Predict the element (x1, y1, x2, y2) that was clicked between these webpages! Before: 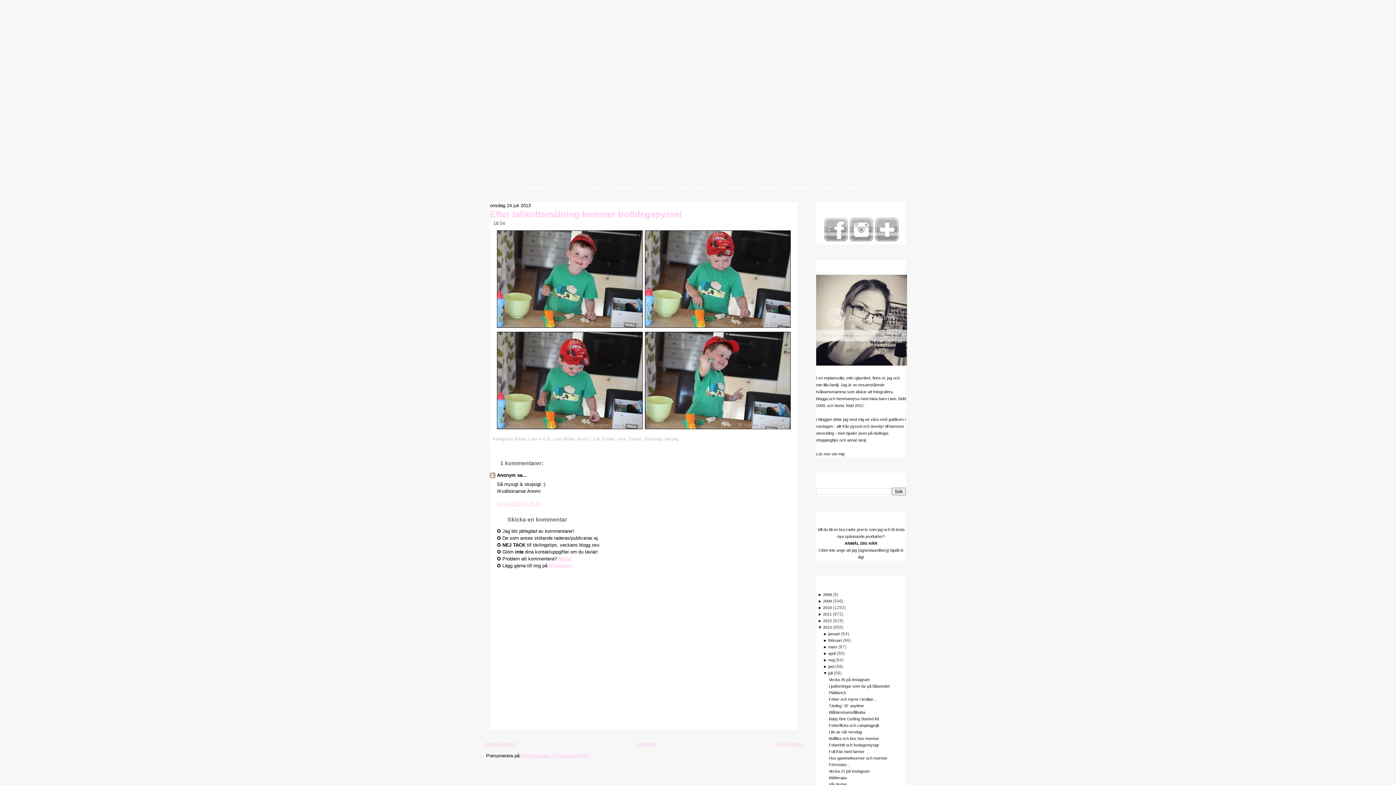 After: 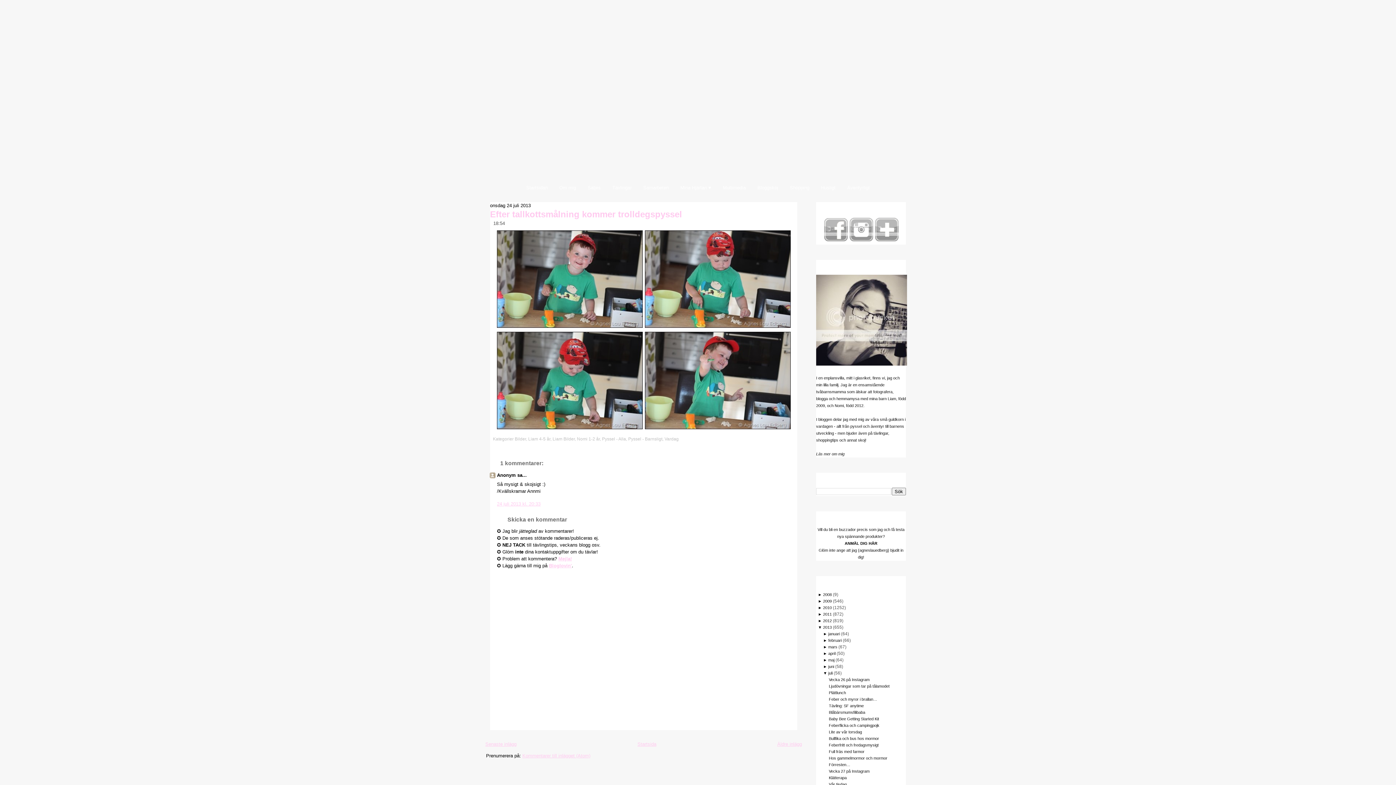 Action: label: ▼  bbox: (823, 671, 828, 675)